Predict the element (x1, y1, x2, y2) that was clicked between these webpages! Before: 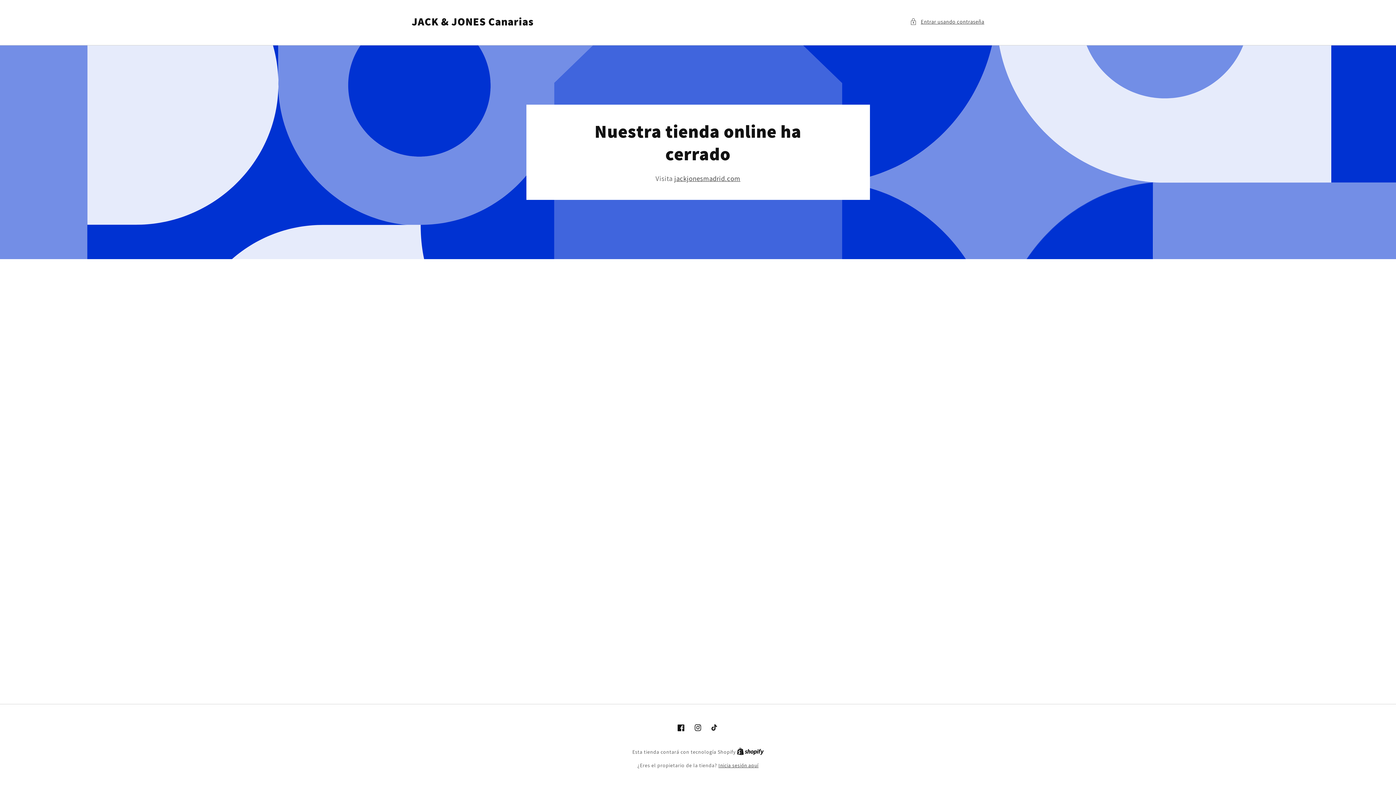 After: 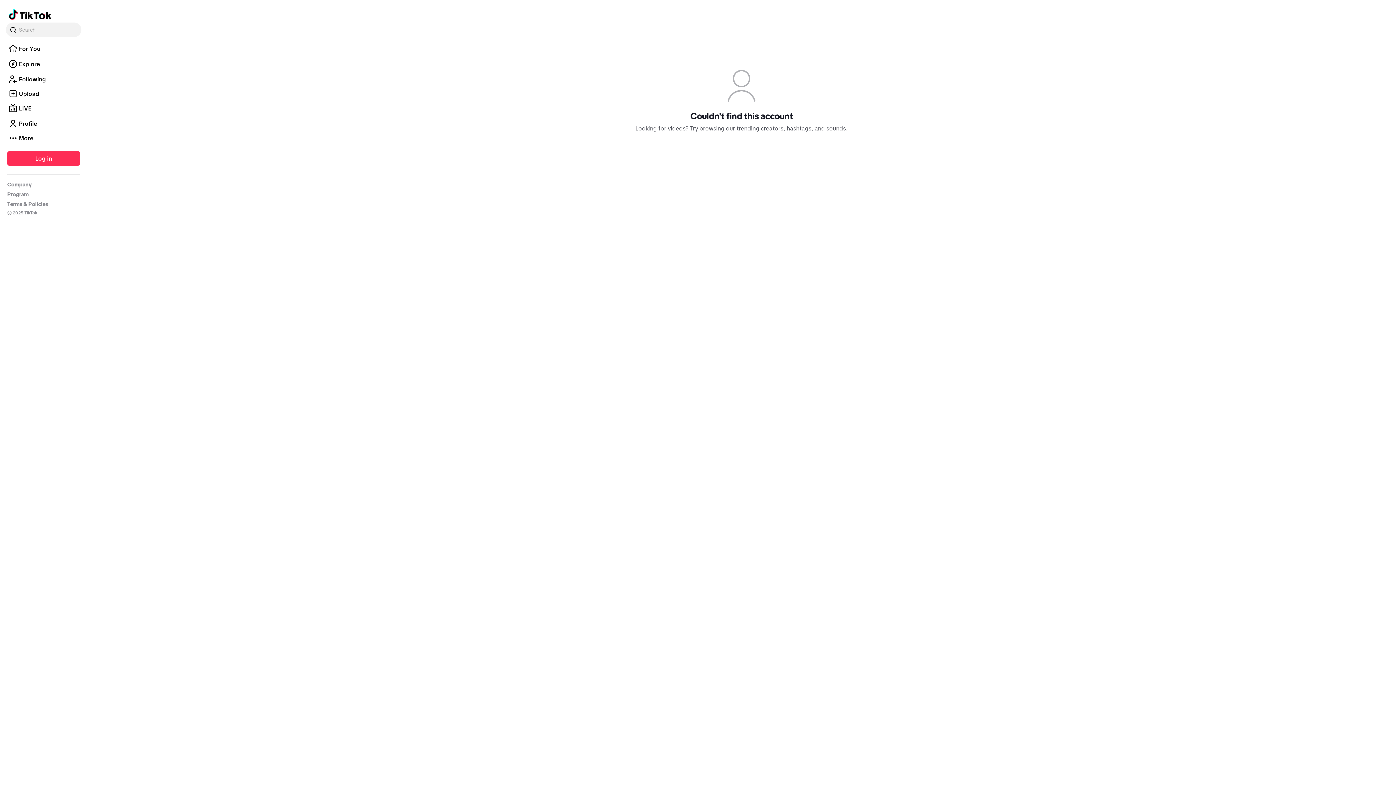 Action: bbox: (706, 719, 723, 736) label: TikTok